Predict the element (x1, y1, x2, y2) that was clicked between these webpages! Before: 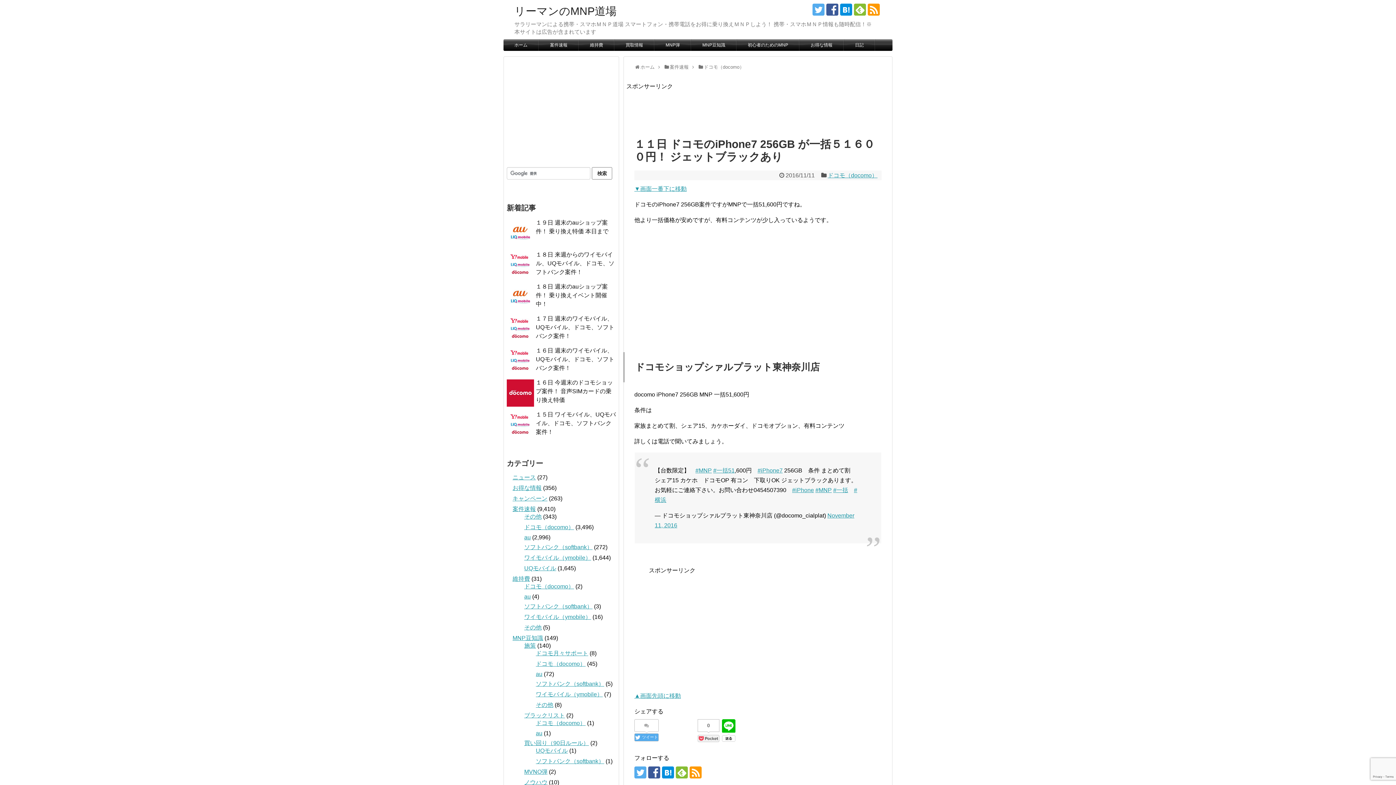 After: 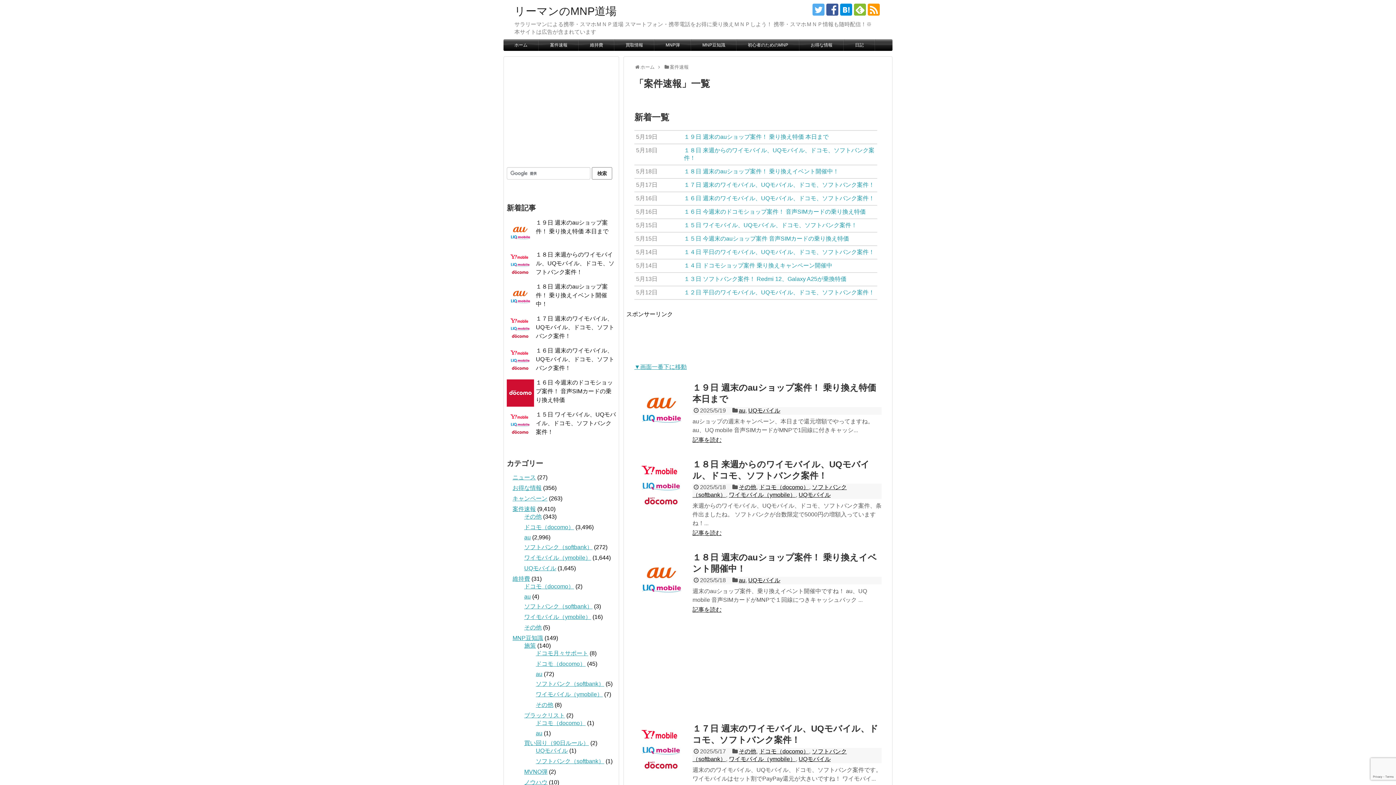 Action: bbox: (539, 39, 578, 50) label: 案件速報